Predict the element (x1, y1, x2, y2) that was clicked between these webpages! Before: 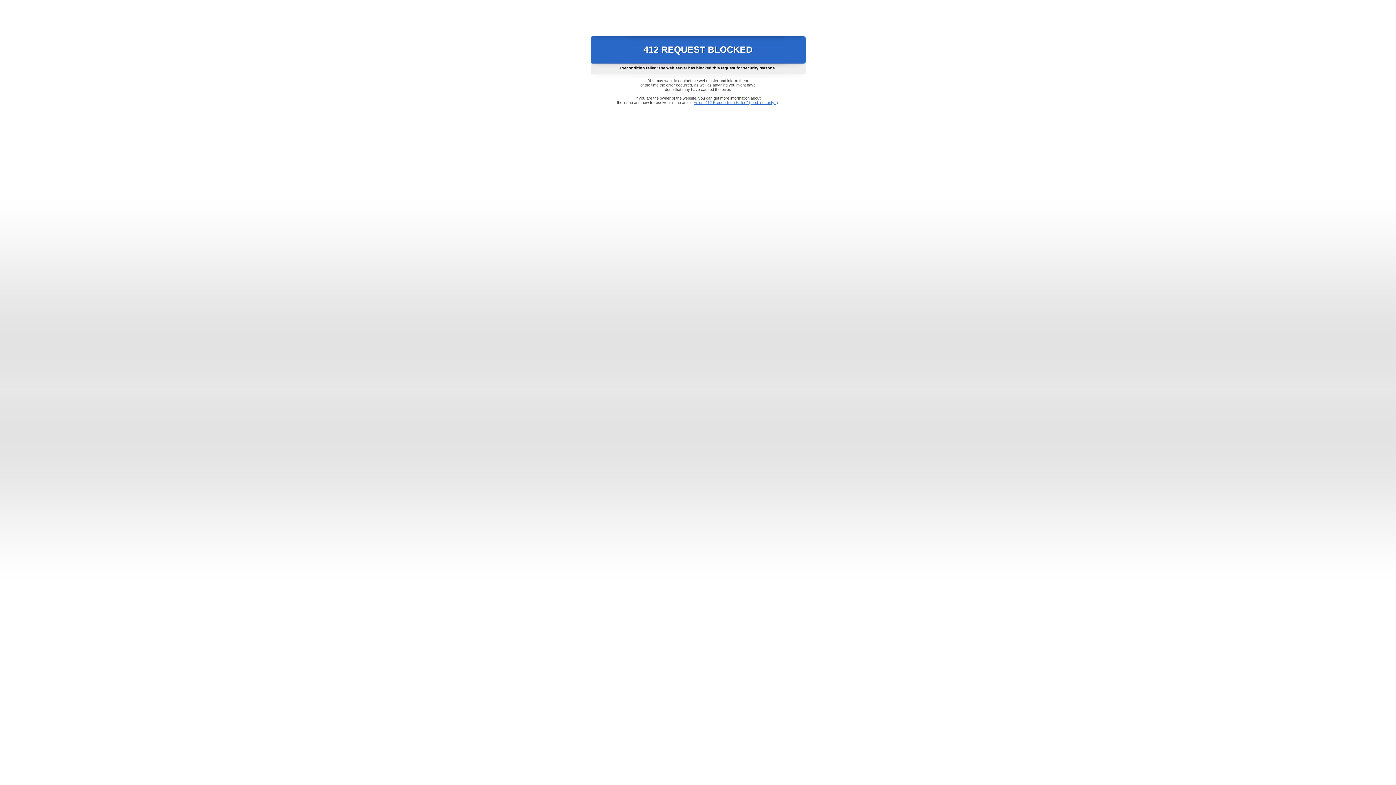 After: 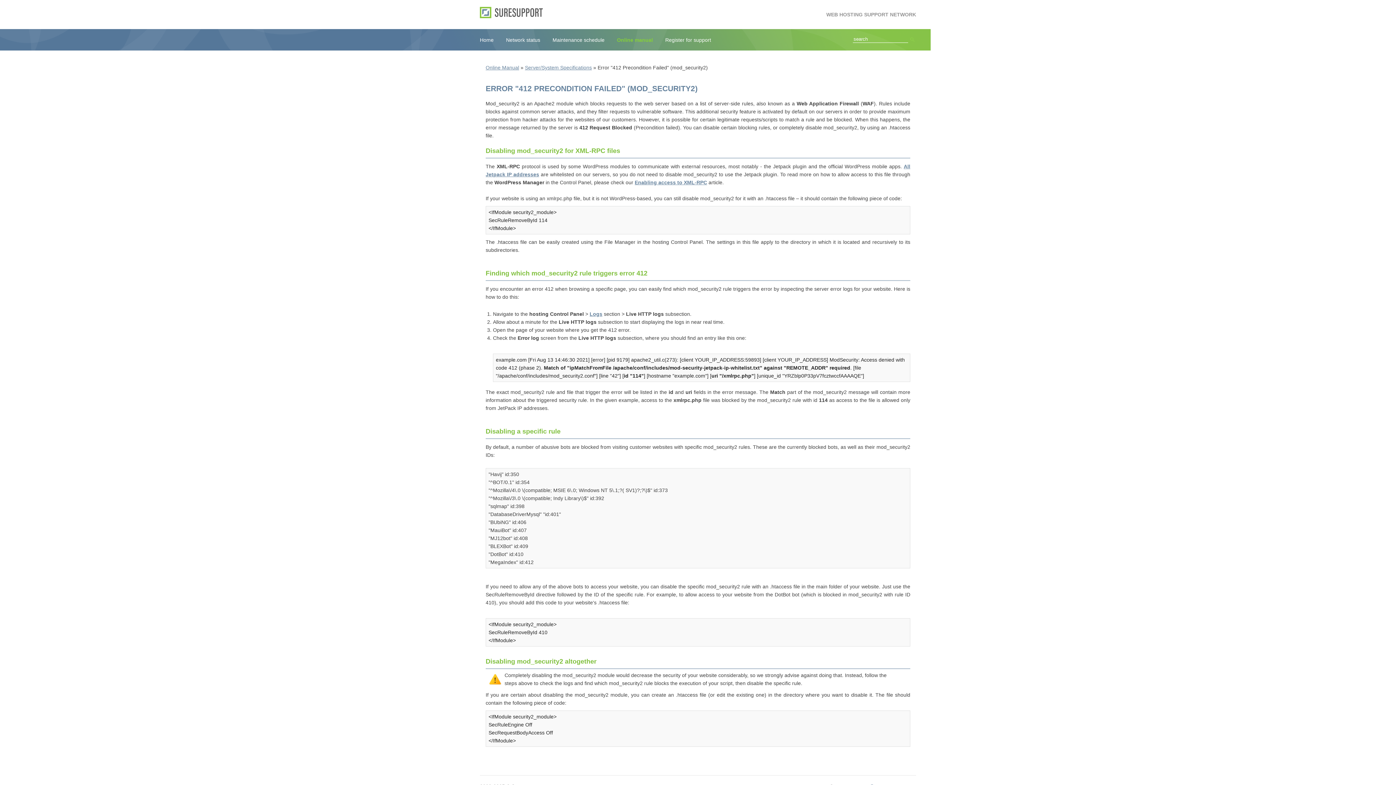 Action: bbox: (693, 100, 778, 104) label: Error "412 Precondition Failed" (mod_security2)